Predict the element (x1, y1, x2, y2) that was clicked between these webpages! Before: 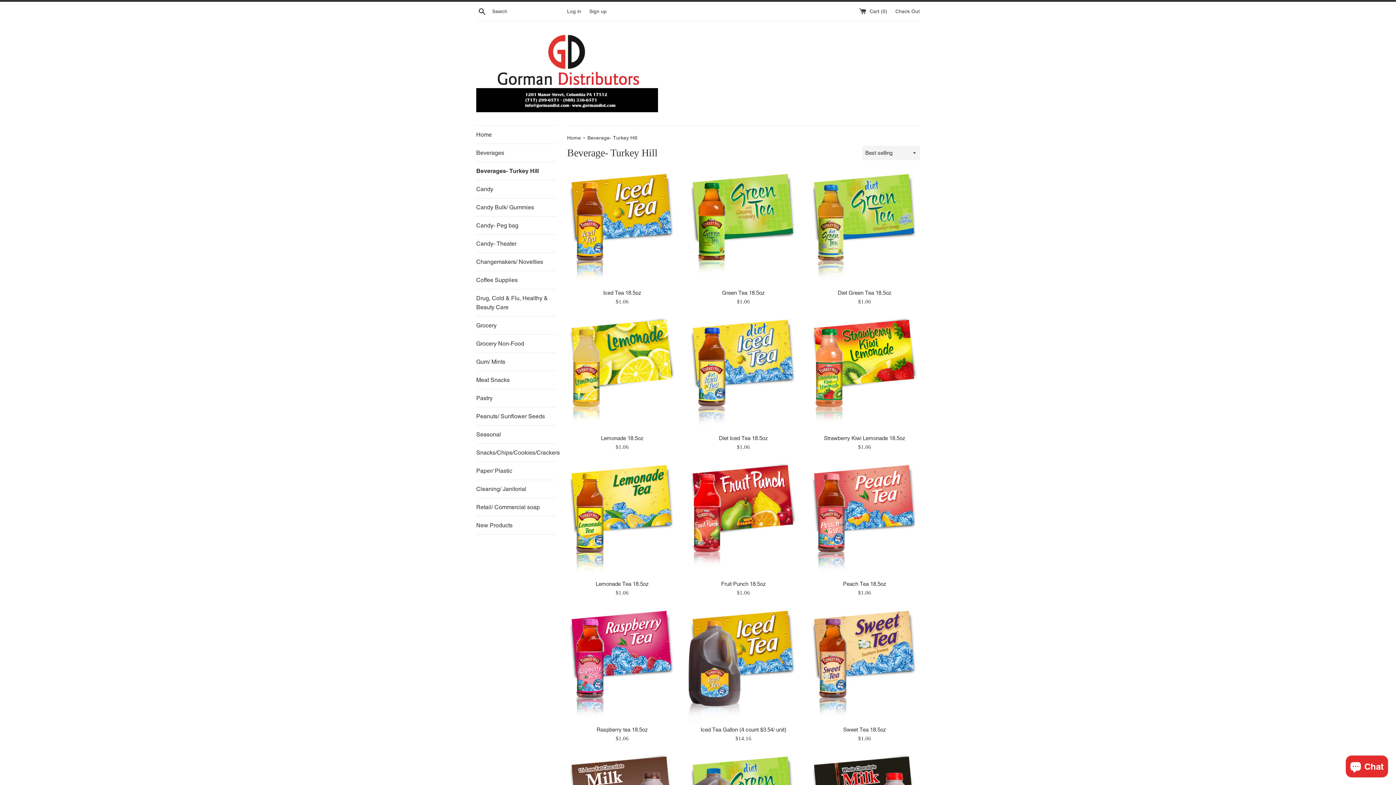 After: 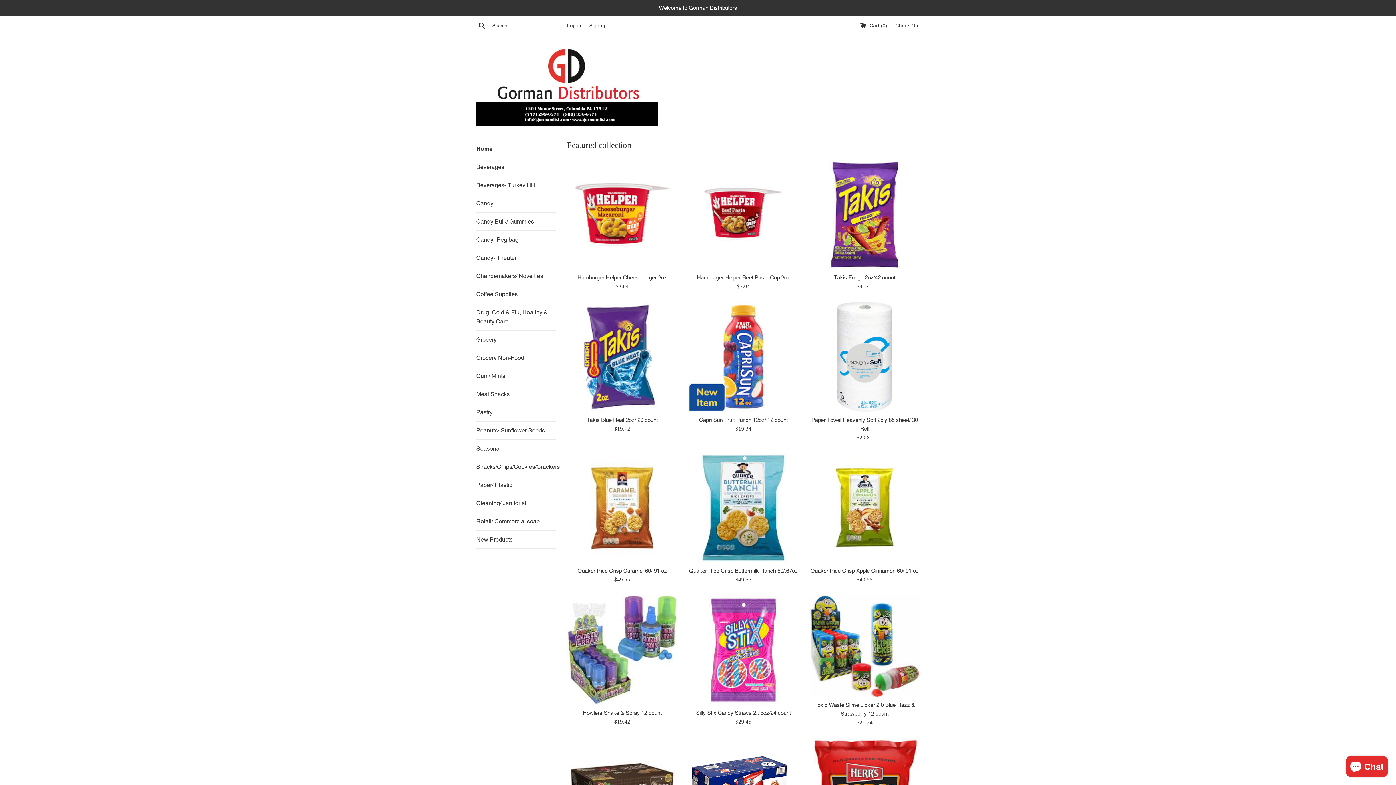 Action: bbox: (476, 32, 658, 114)